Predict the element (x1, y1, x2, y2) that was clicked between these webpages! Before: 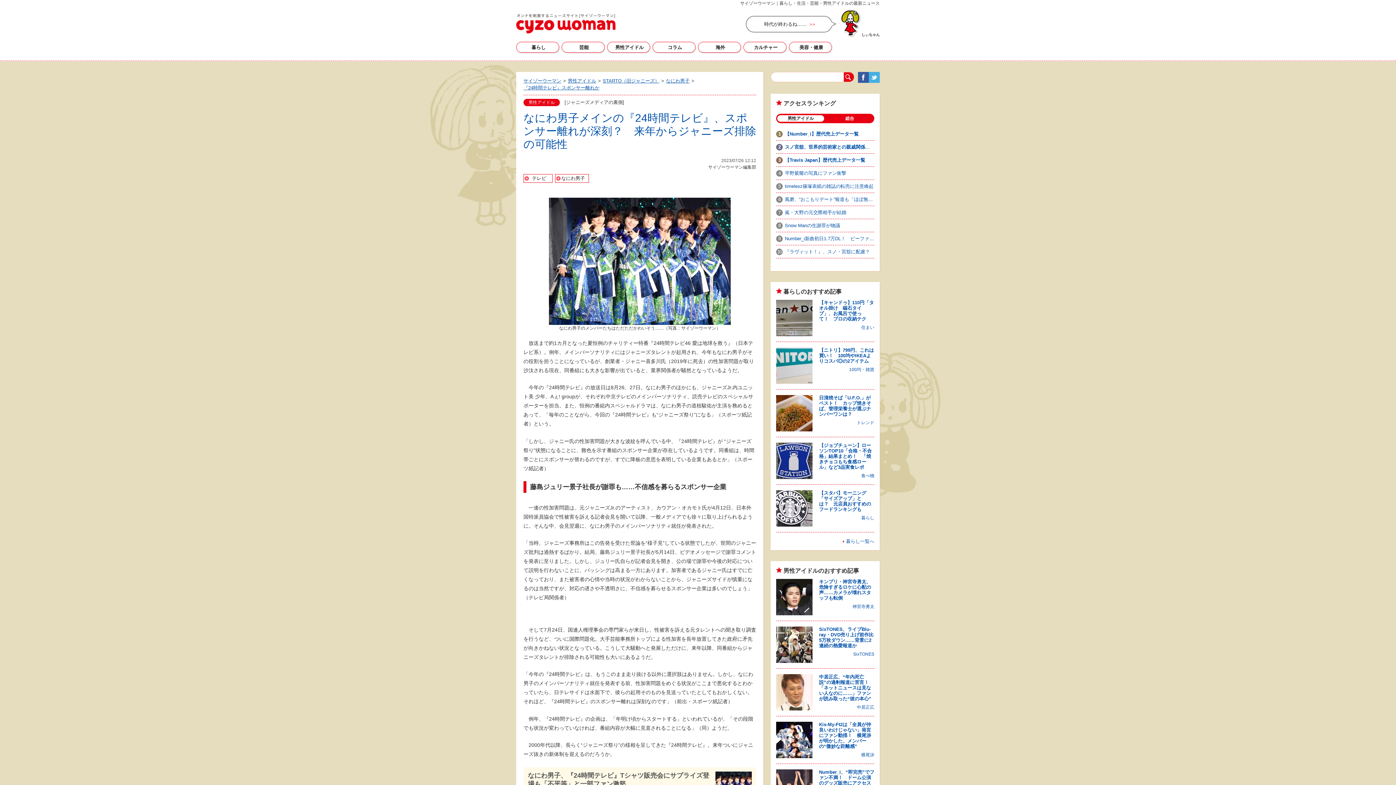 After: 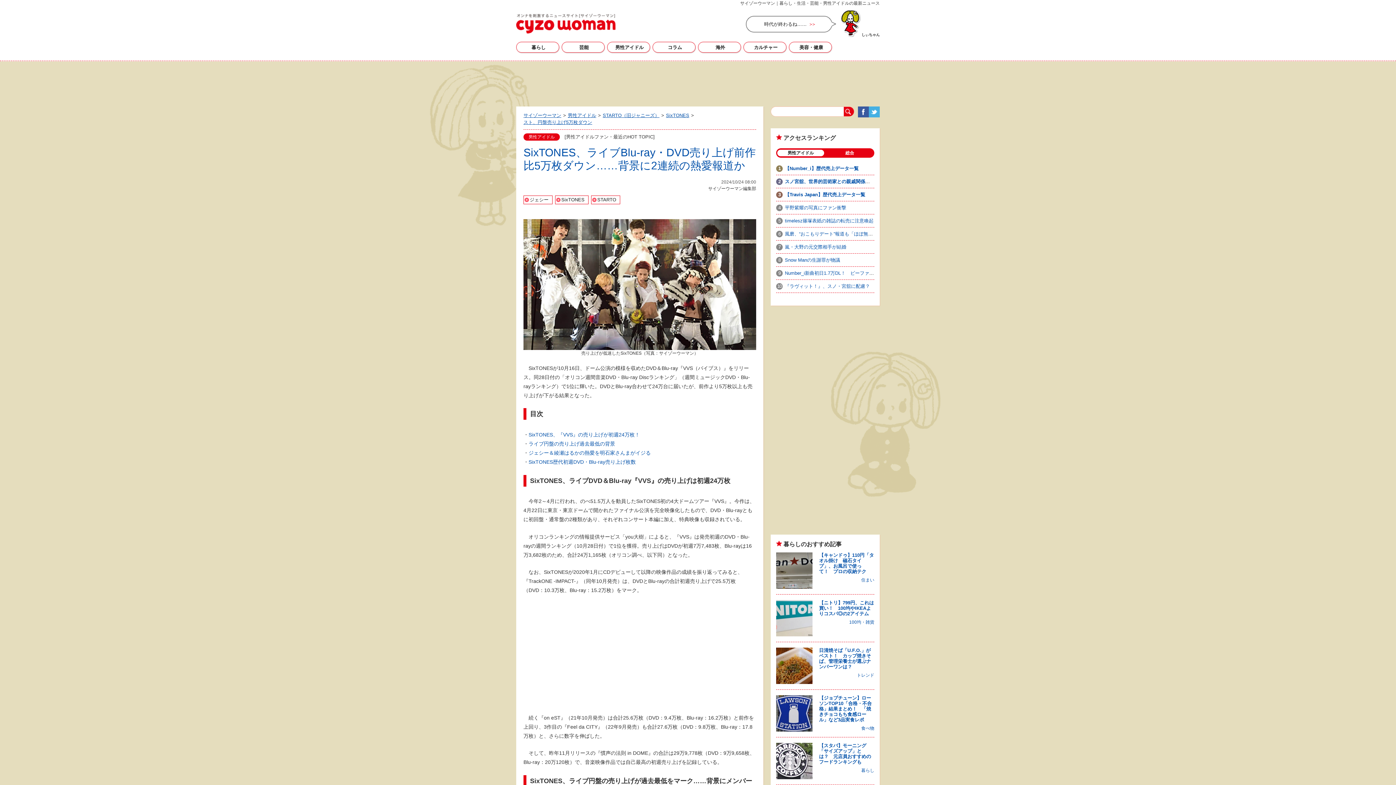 Action: label: SixTONES、ライブBlu-ray・DVD売り上げ前作比5万枚ダウン……背景に2連続の熱愛報道か bbox: (819, 626, 873, 648)